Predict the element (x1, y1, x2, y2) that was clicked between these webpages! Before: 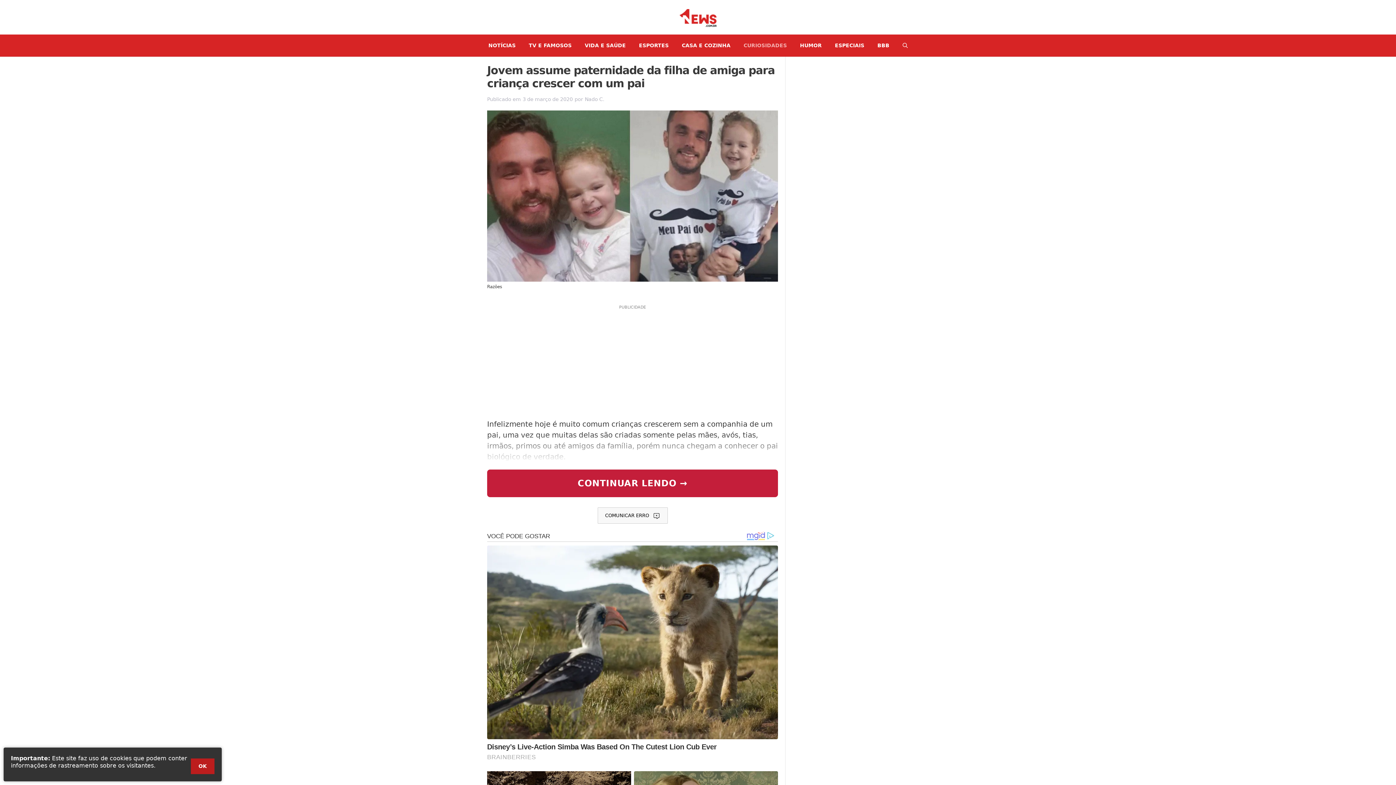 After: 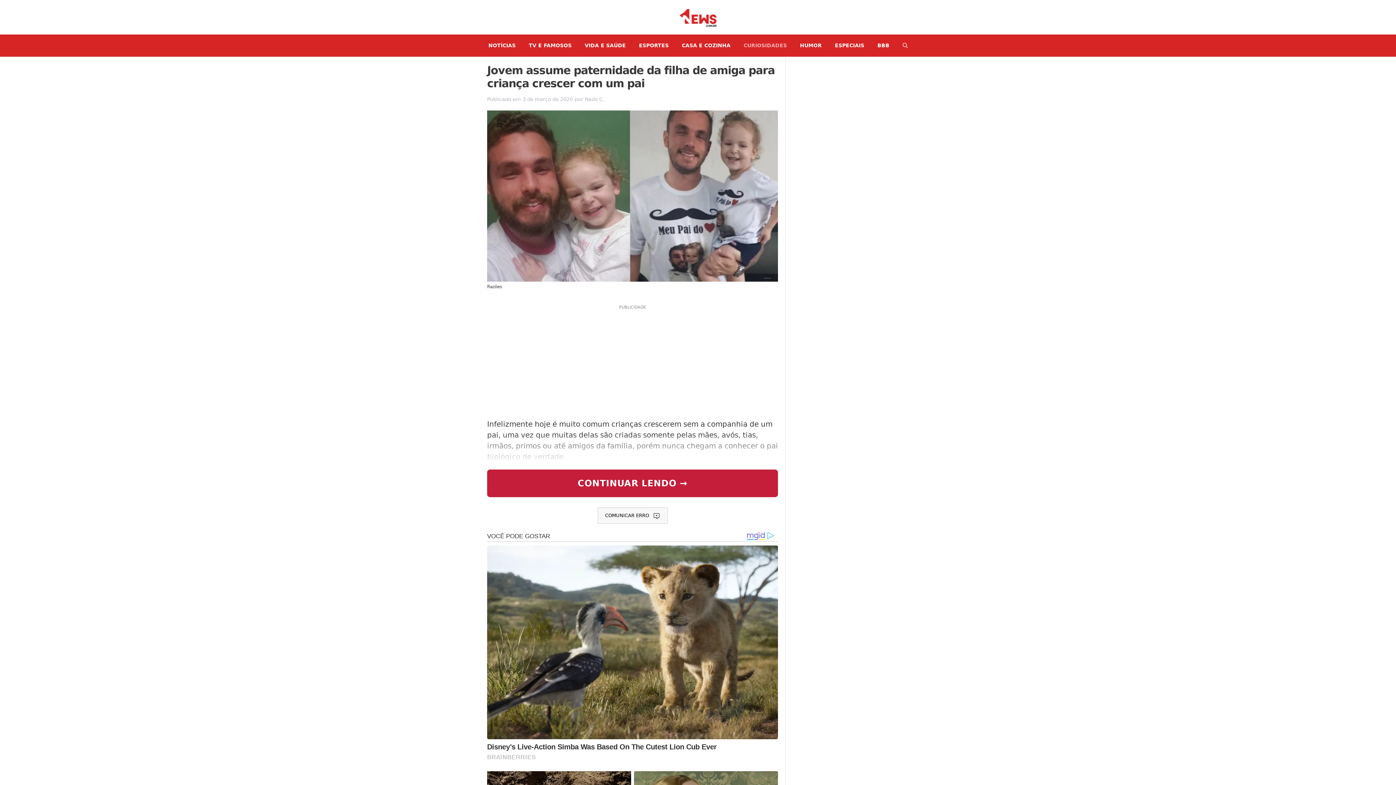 Action: bbox: (190, 758, 214, 774) label: OK